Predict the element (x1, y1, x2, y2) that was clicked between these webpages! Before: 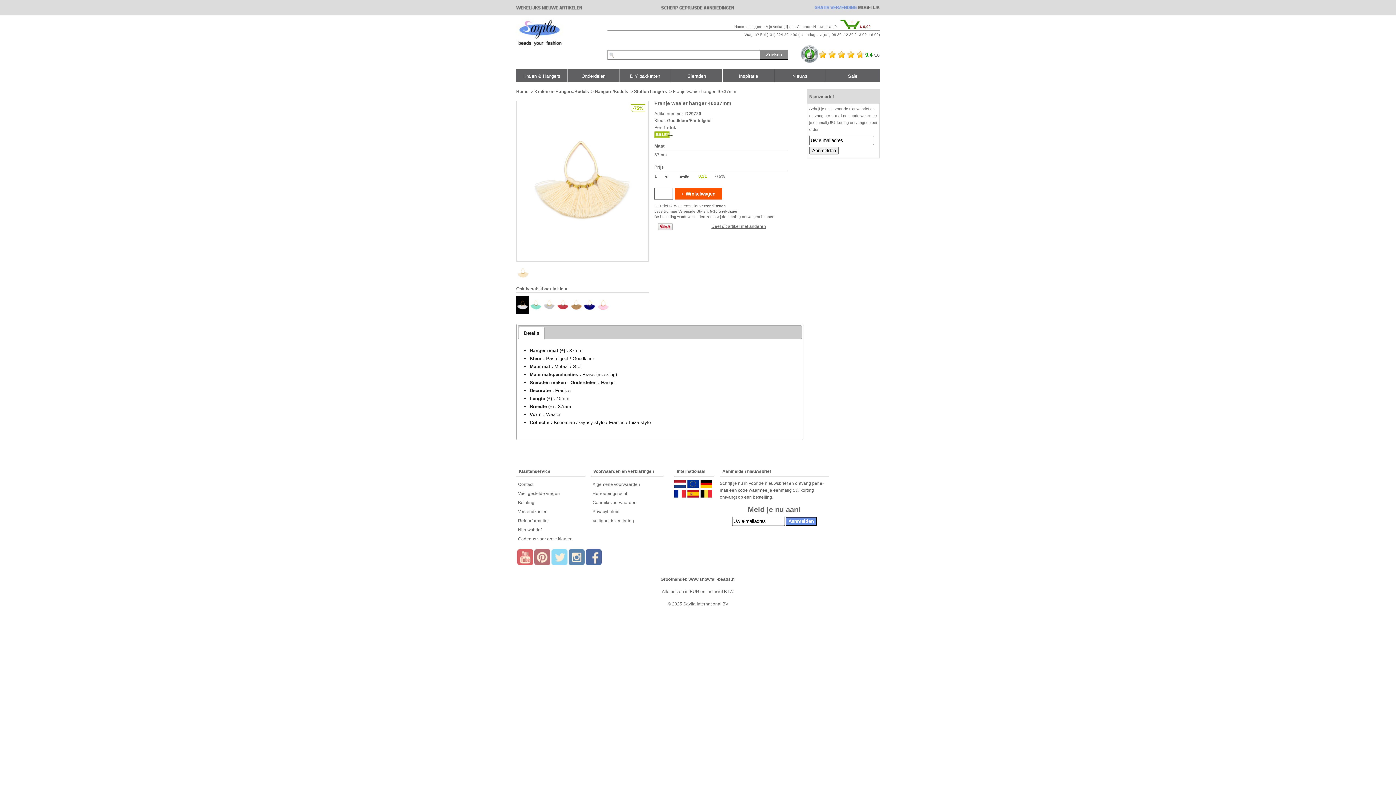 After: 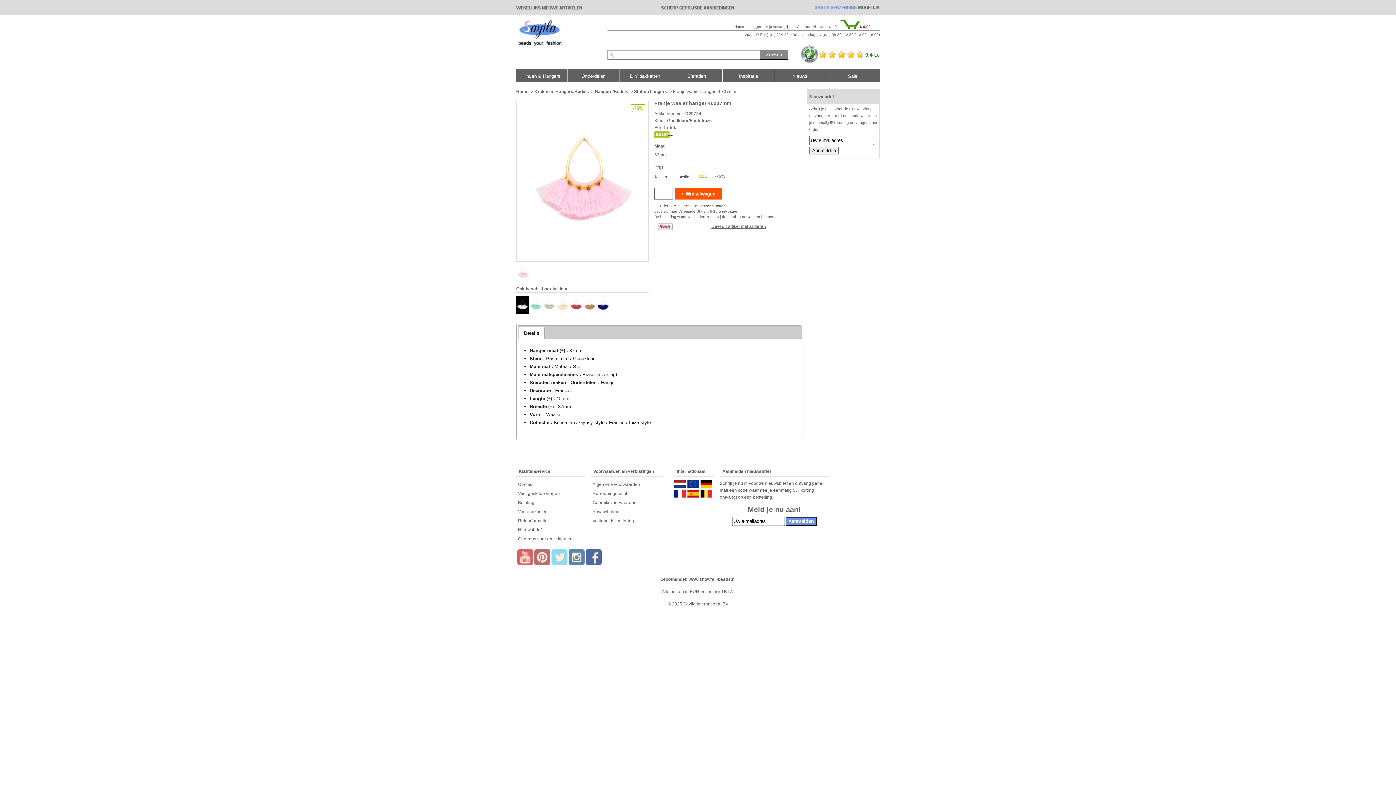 Action: bbox: (597, 310, 609, 315)